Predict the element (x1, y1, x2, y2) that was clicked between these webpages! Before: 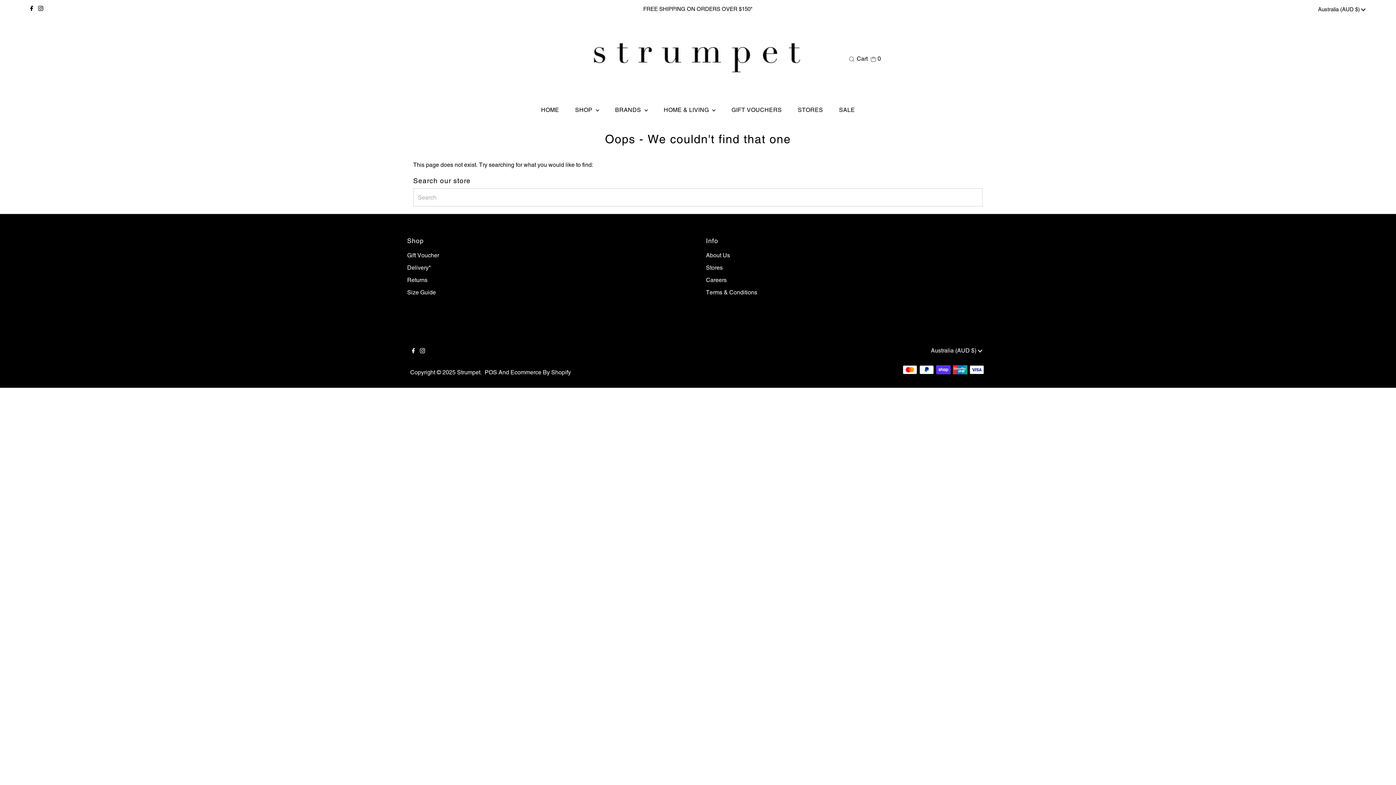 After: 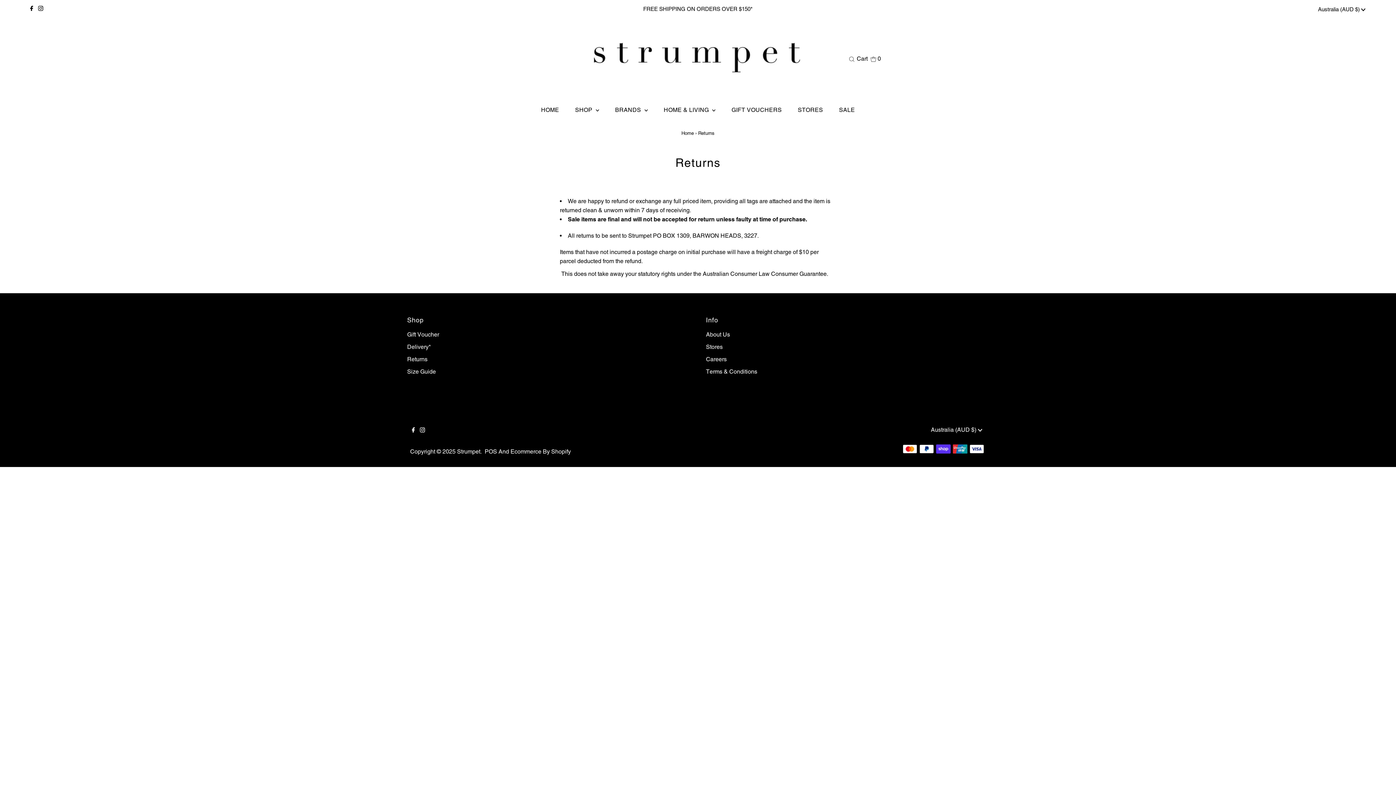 Action: label: Returns bbox: (407, 276, 427, 283)